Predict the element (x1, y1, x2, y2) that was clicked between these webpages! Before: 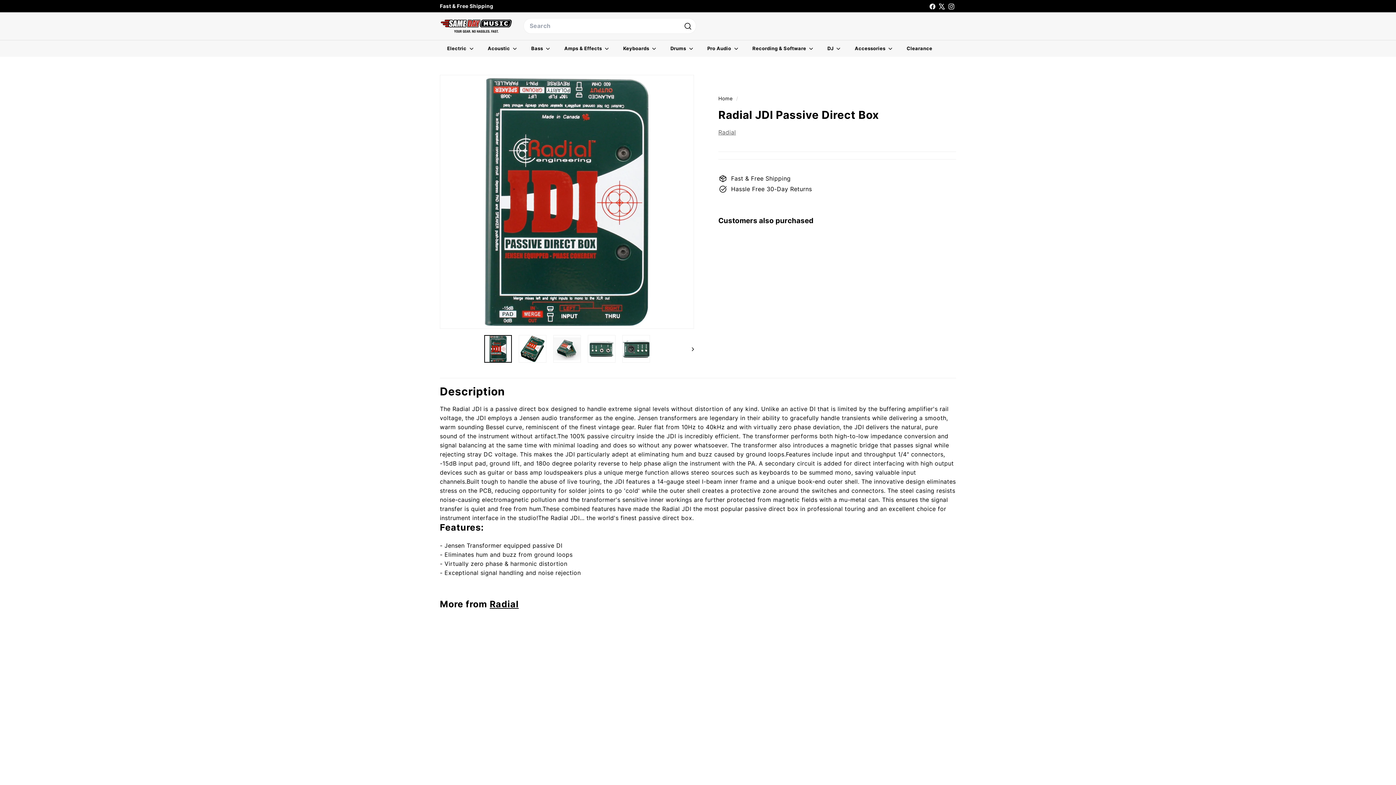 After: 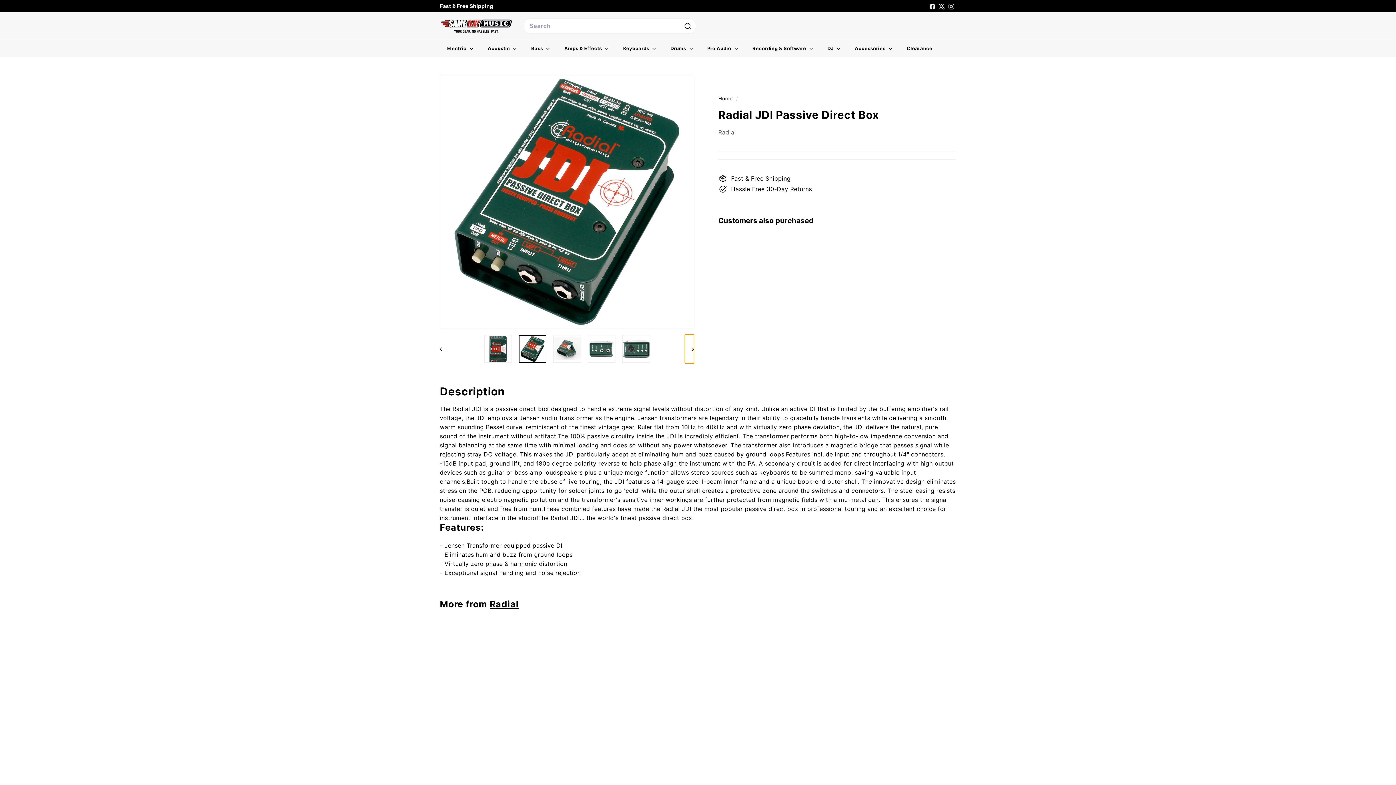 Action: label: 


Next

 bbox: (685, 334, 694, 363)